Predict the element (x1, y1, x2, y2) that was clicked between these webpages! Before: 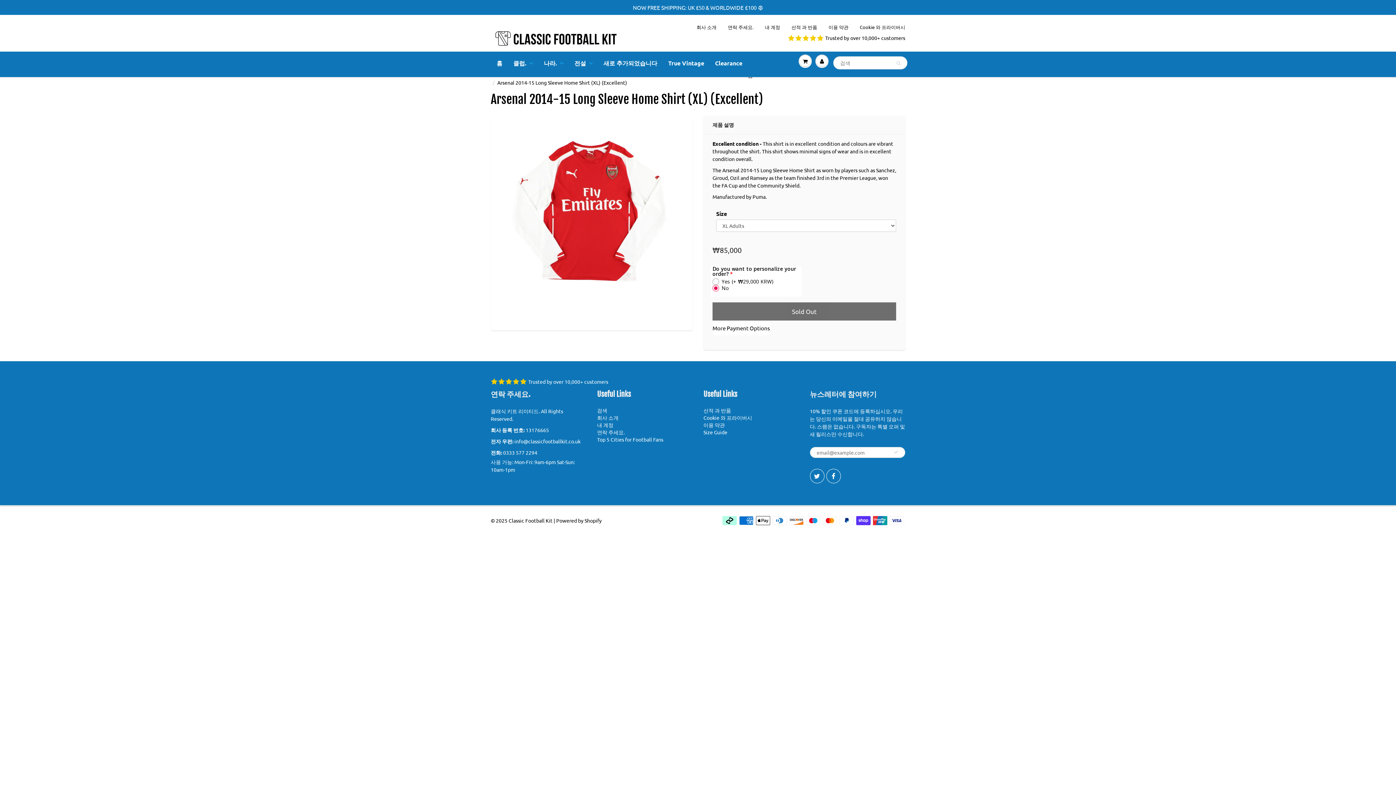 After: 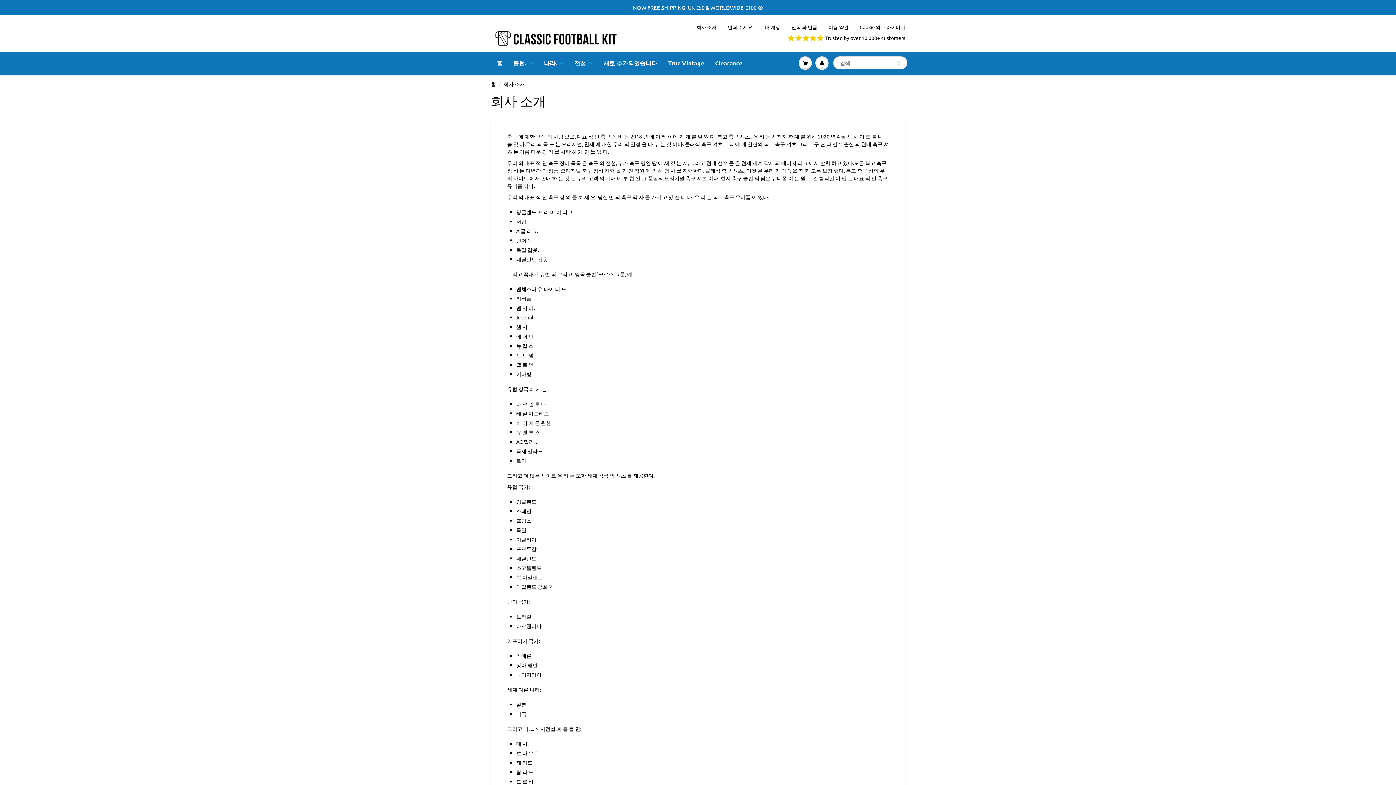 Action: bbox: (597, 414, 618, 420) label: 회사 소개